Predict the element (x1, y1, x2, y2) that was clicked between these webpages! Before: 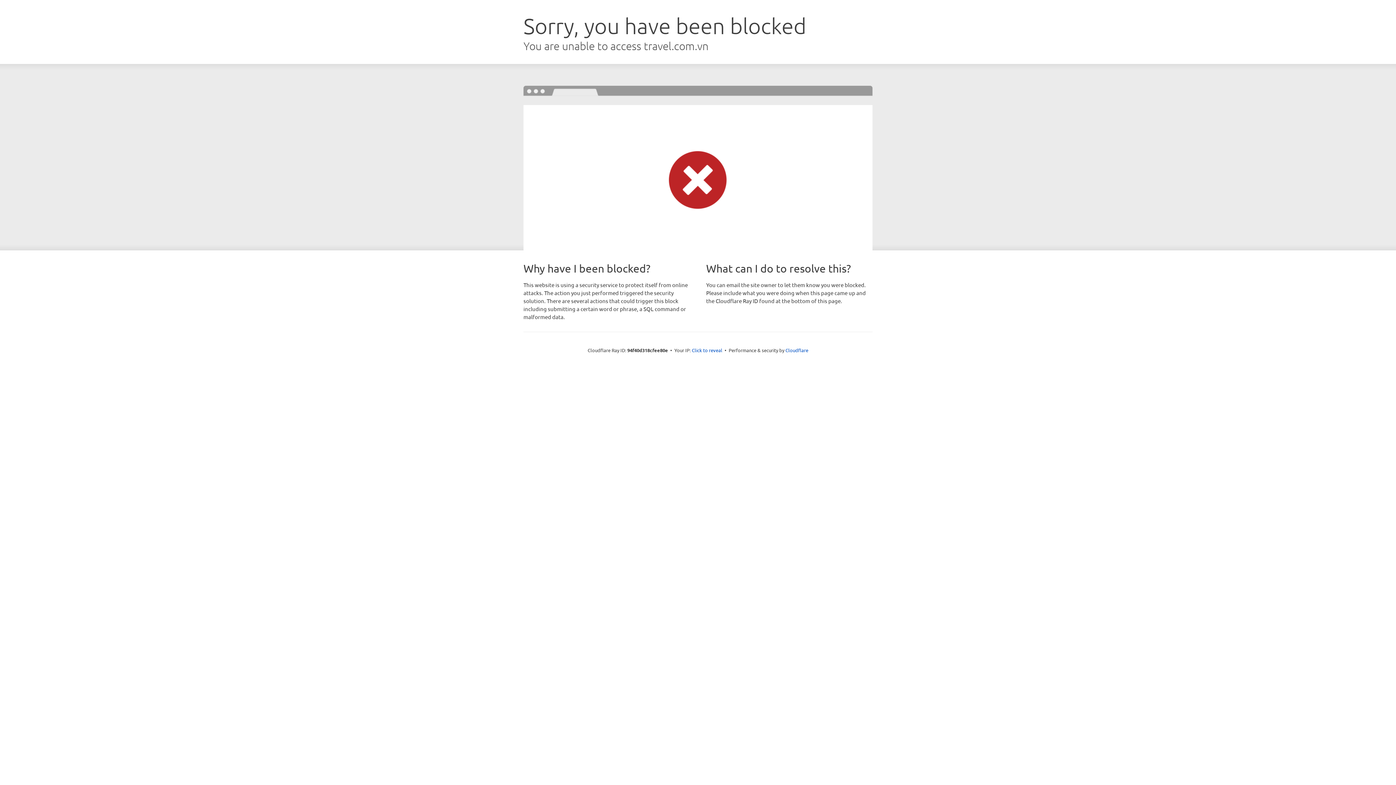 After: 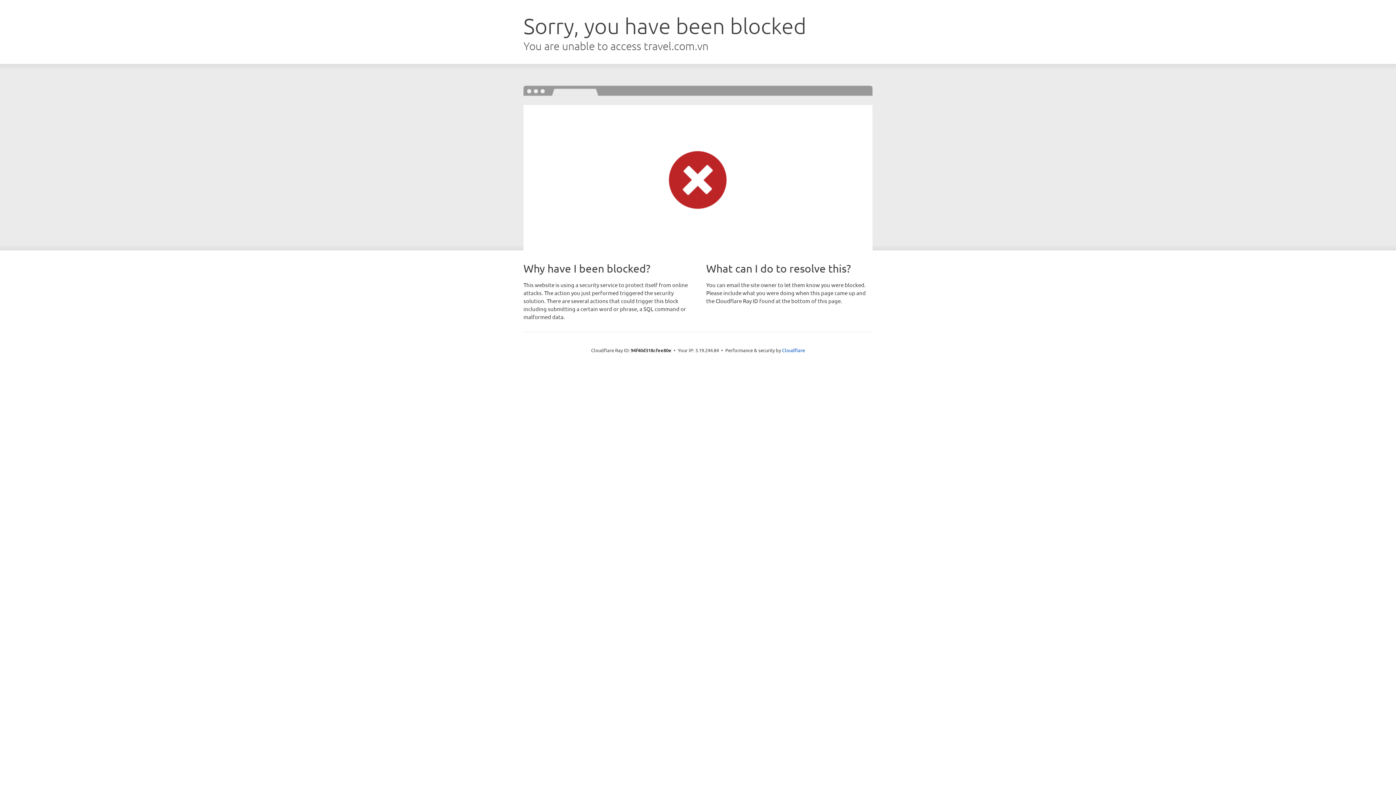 Action: label: Click to reveal bbox: (692, 346, 722, 353)